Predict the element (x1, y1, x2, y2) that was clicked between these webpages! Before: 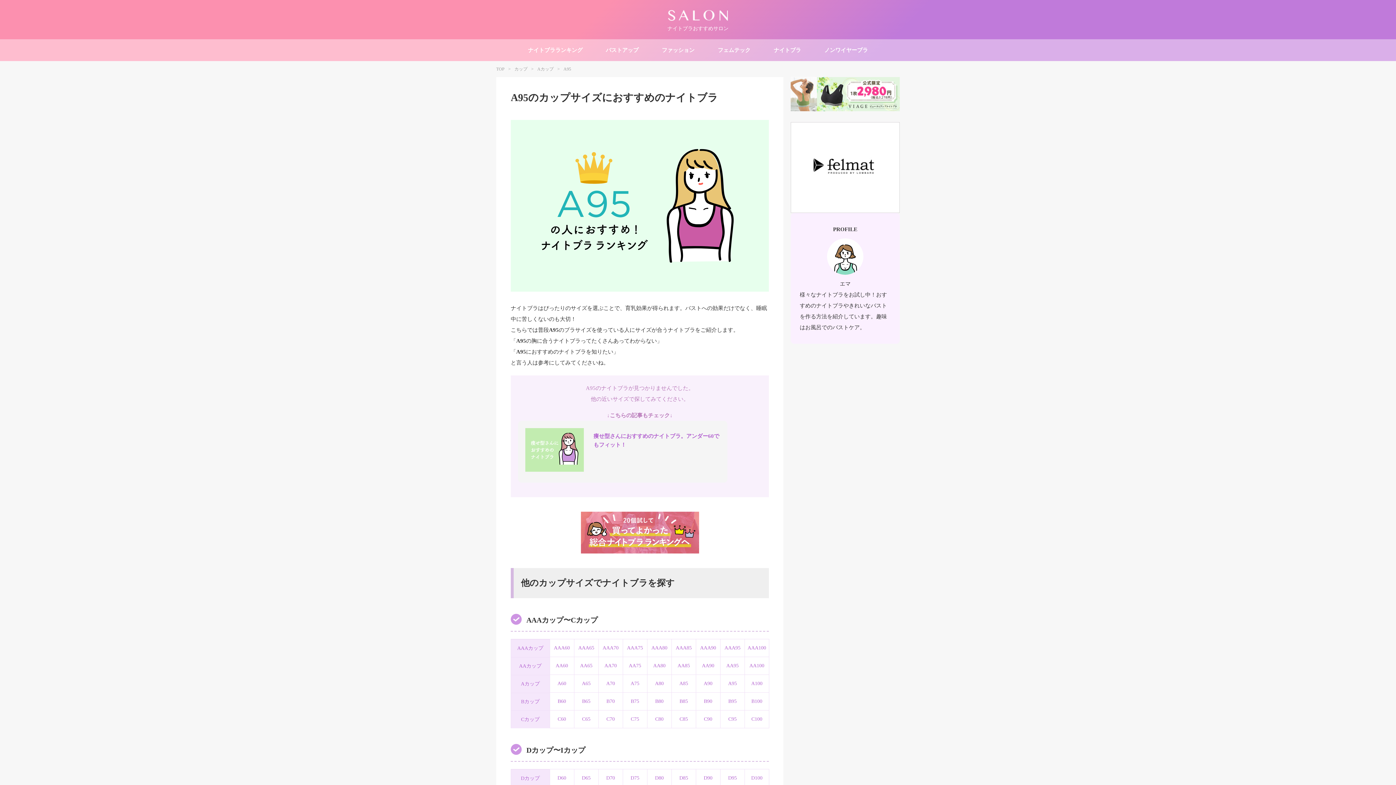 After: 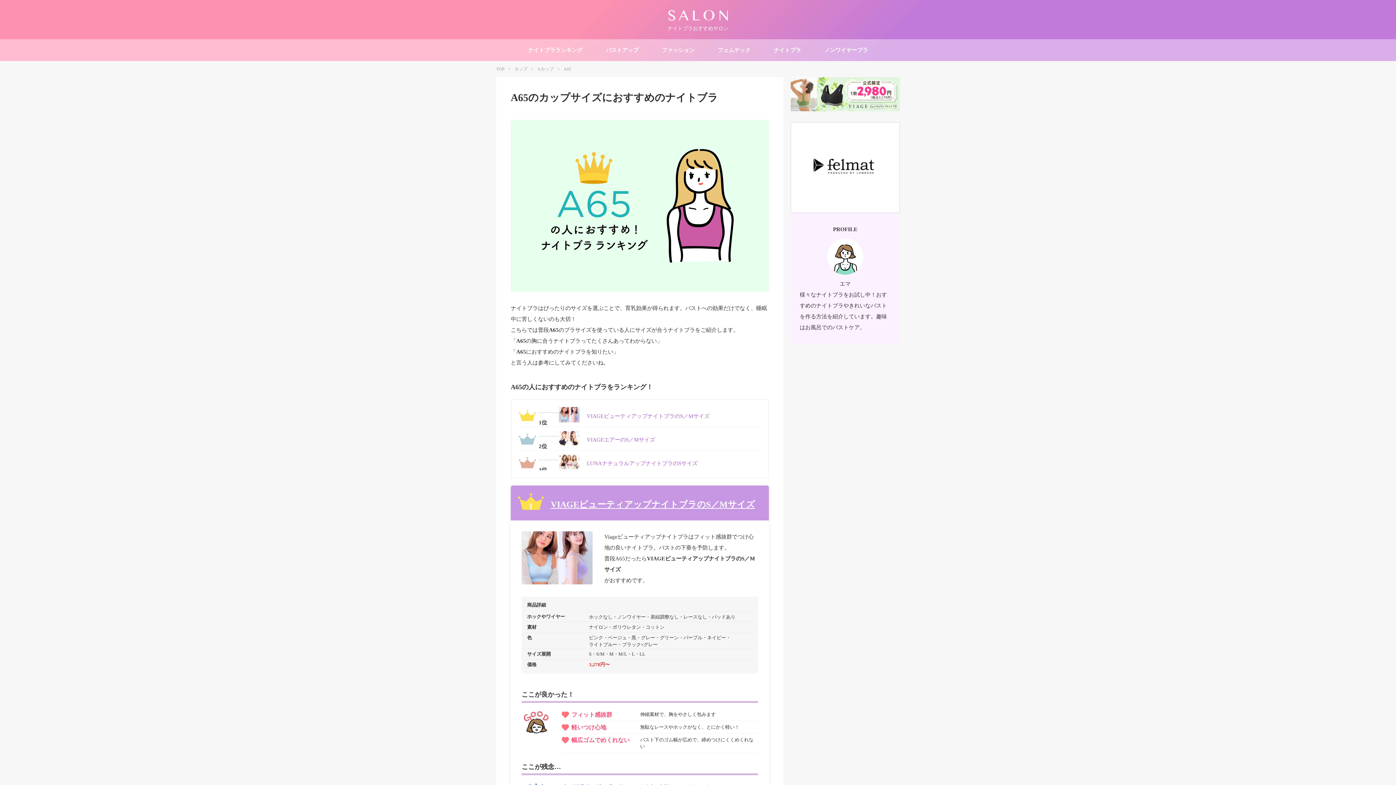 Action: label: A65 bbox: (582, 680, 590, 686)